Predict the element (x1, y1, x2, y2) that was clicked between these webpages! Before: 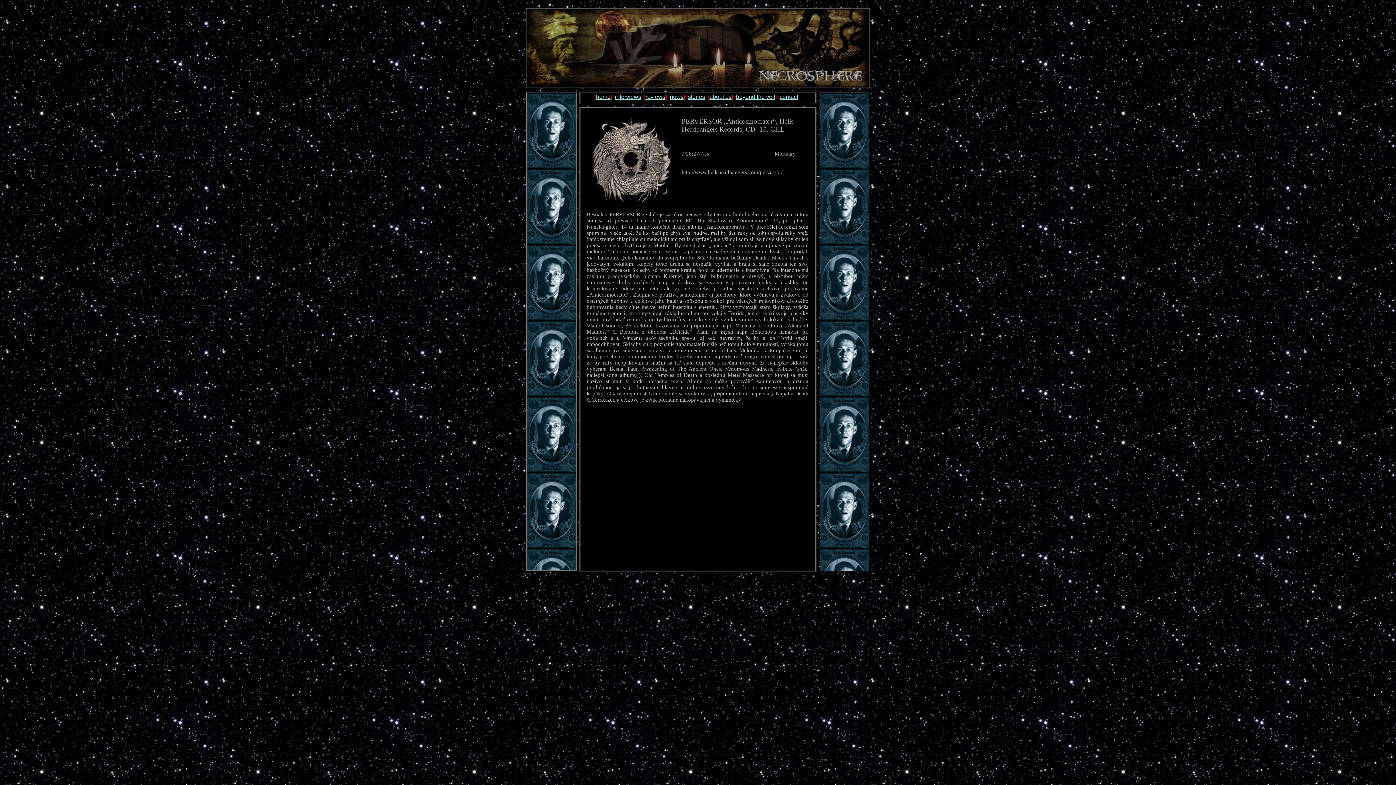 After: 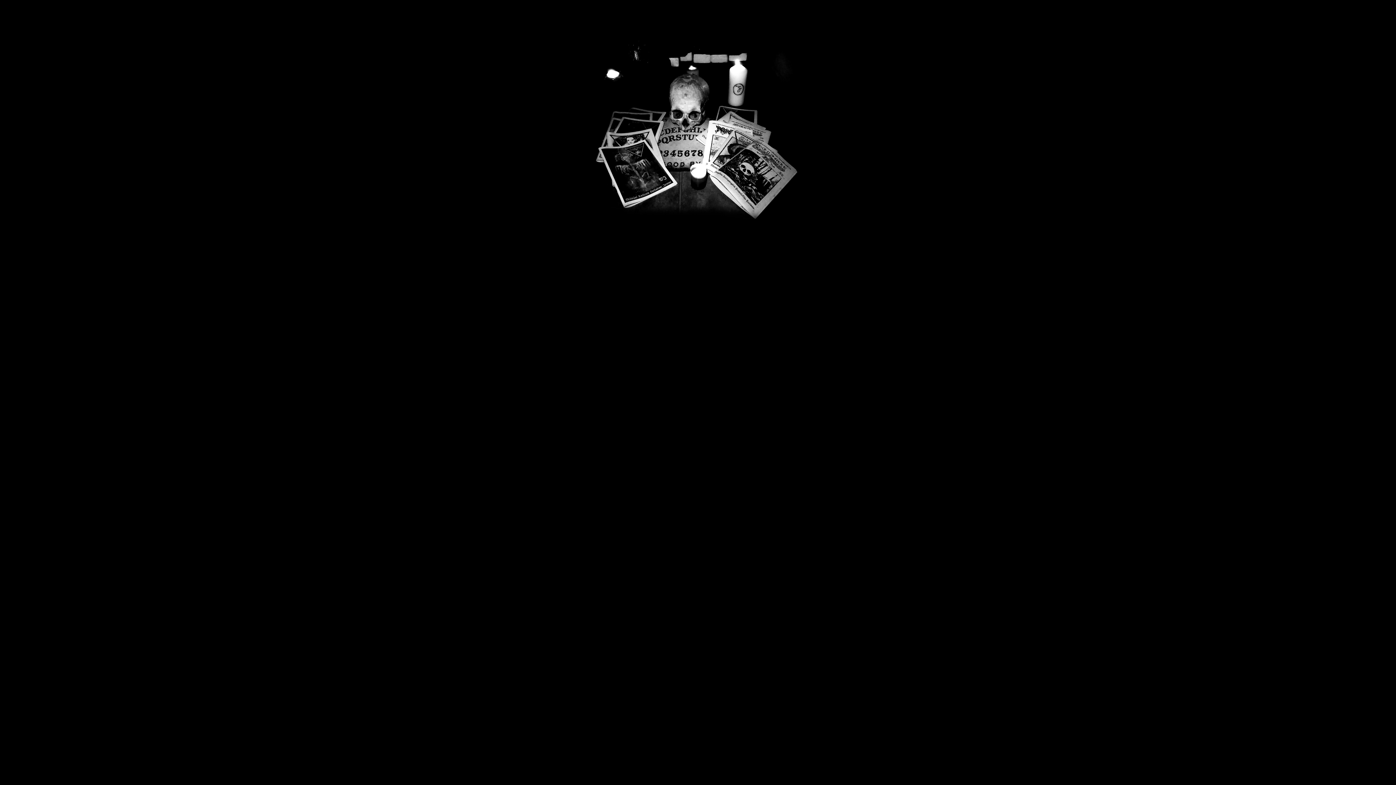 Action: label: home bbox: (596, 93, 610, 100)